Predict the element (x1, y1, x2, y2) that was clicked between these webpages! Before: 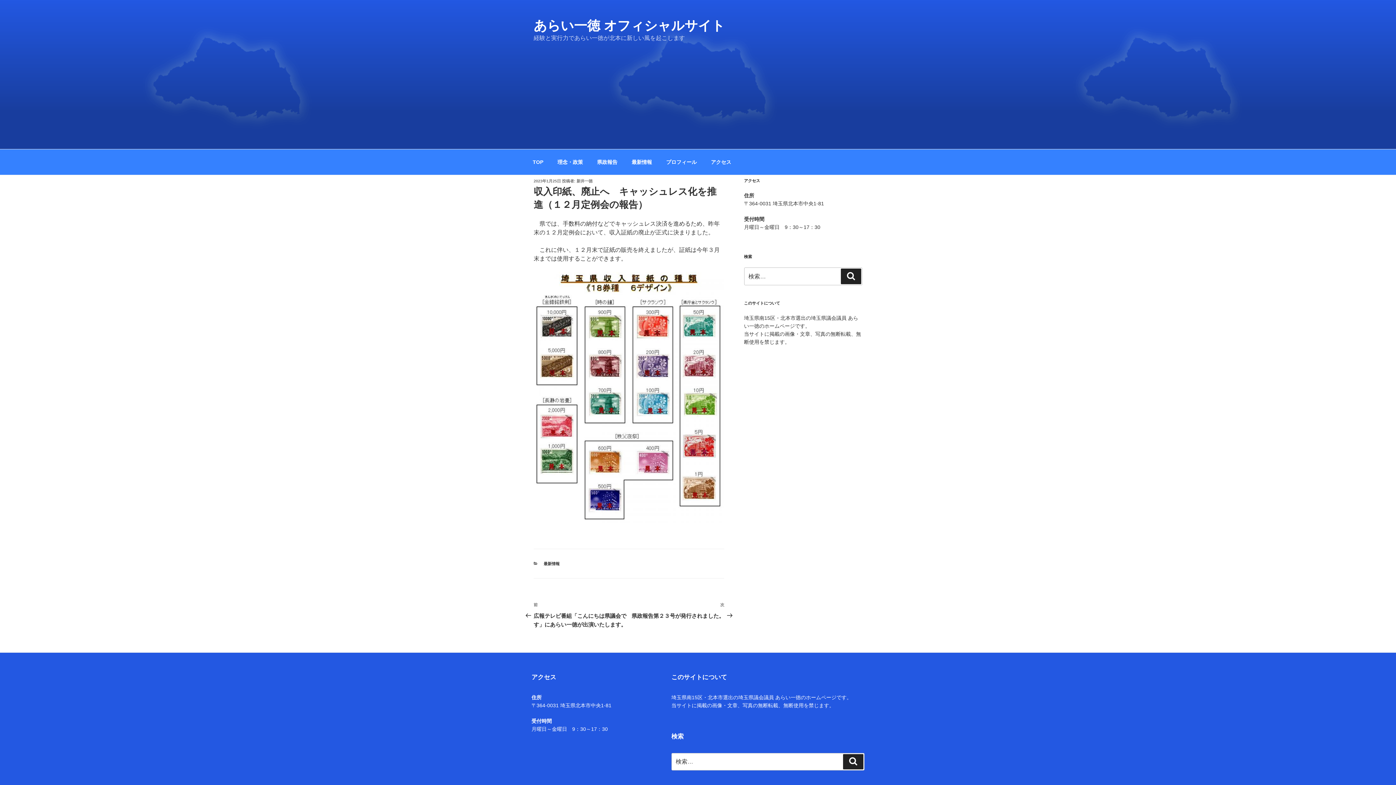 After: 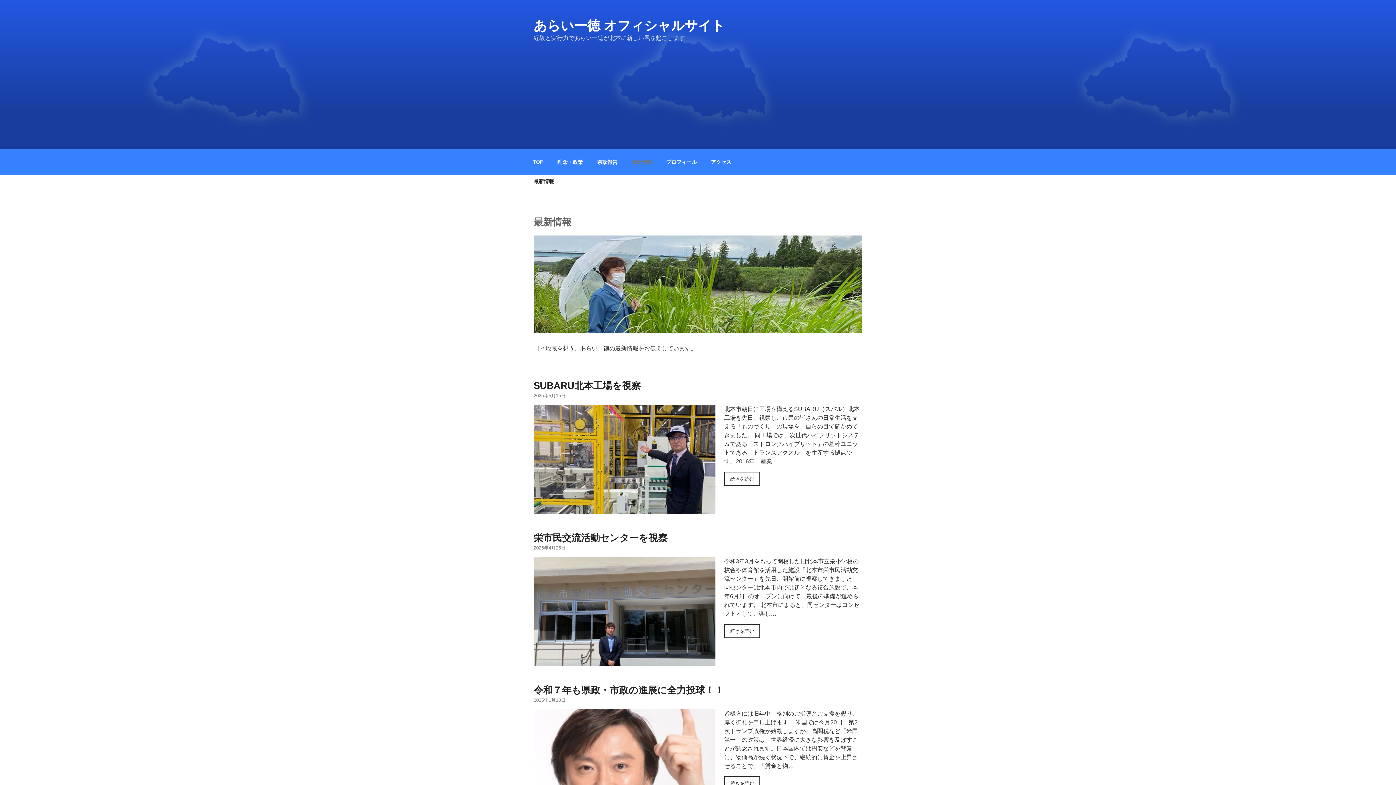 Action: bbox: (625, 153, 658, 171) label: 最新情報